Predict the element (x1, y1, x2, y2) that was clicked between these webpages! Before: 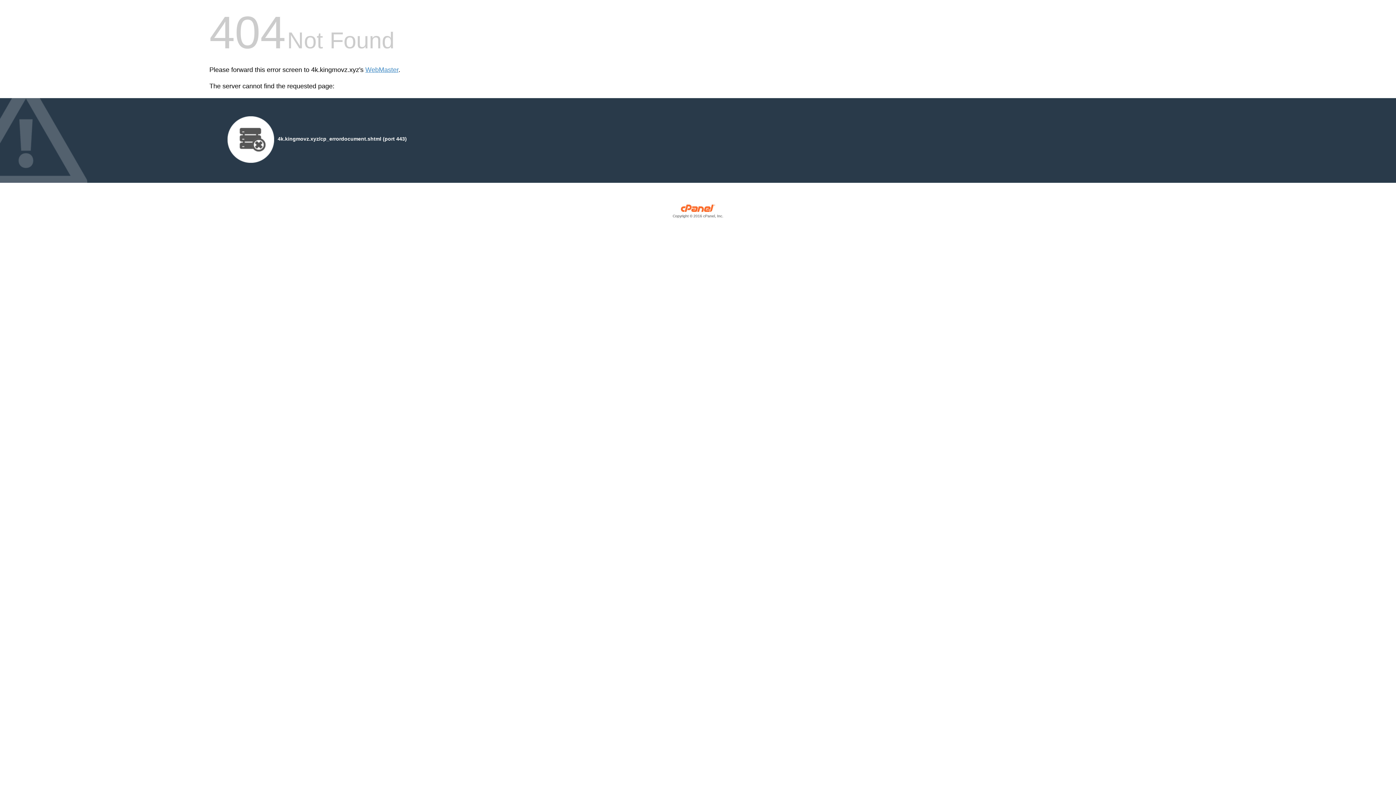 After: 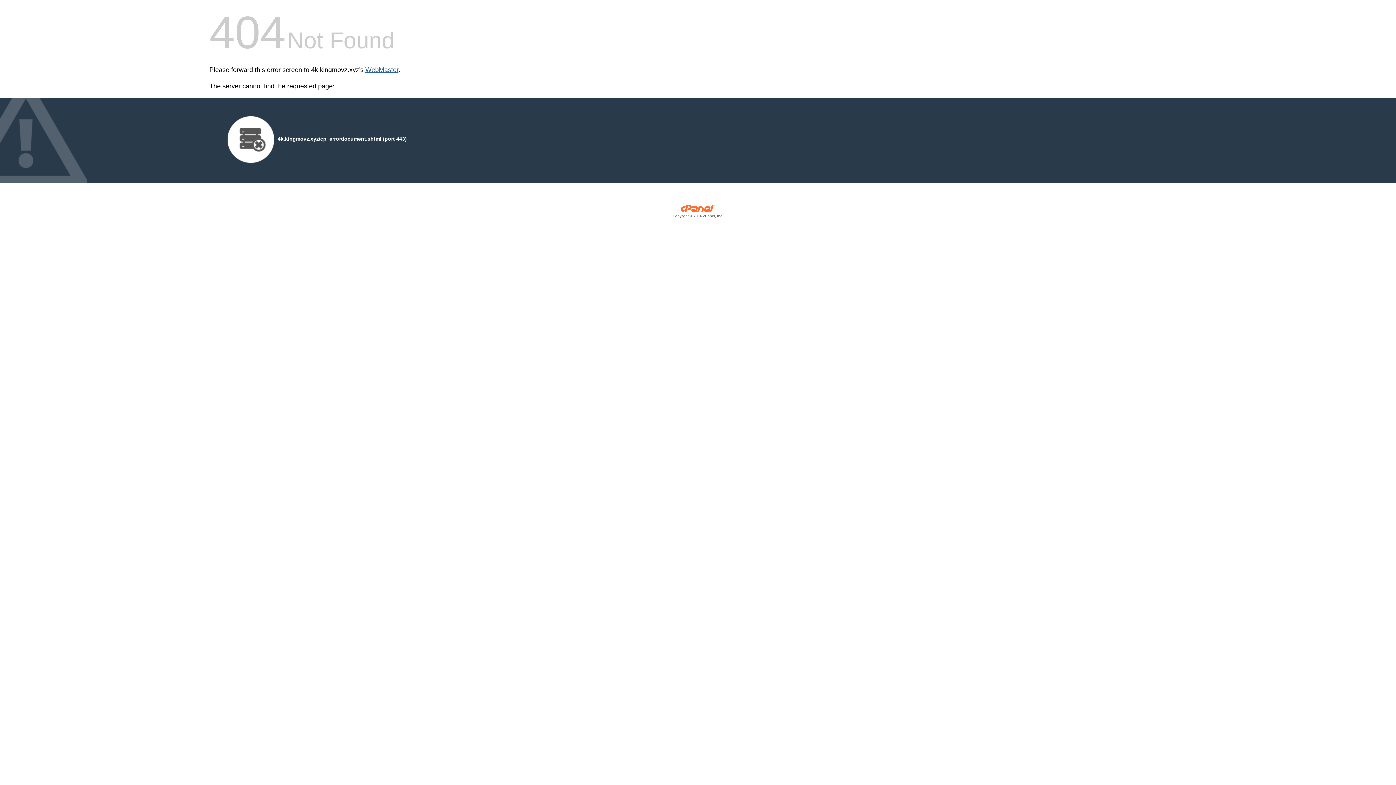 Action: label: WebMaster bbox: (365, 66, 398, 73)